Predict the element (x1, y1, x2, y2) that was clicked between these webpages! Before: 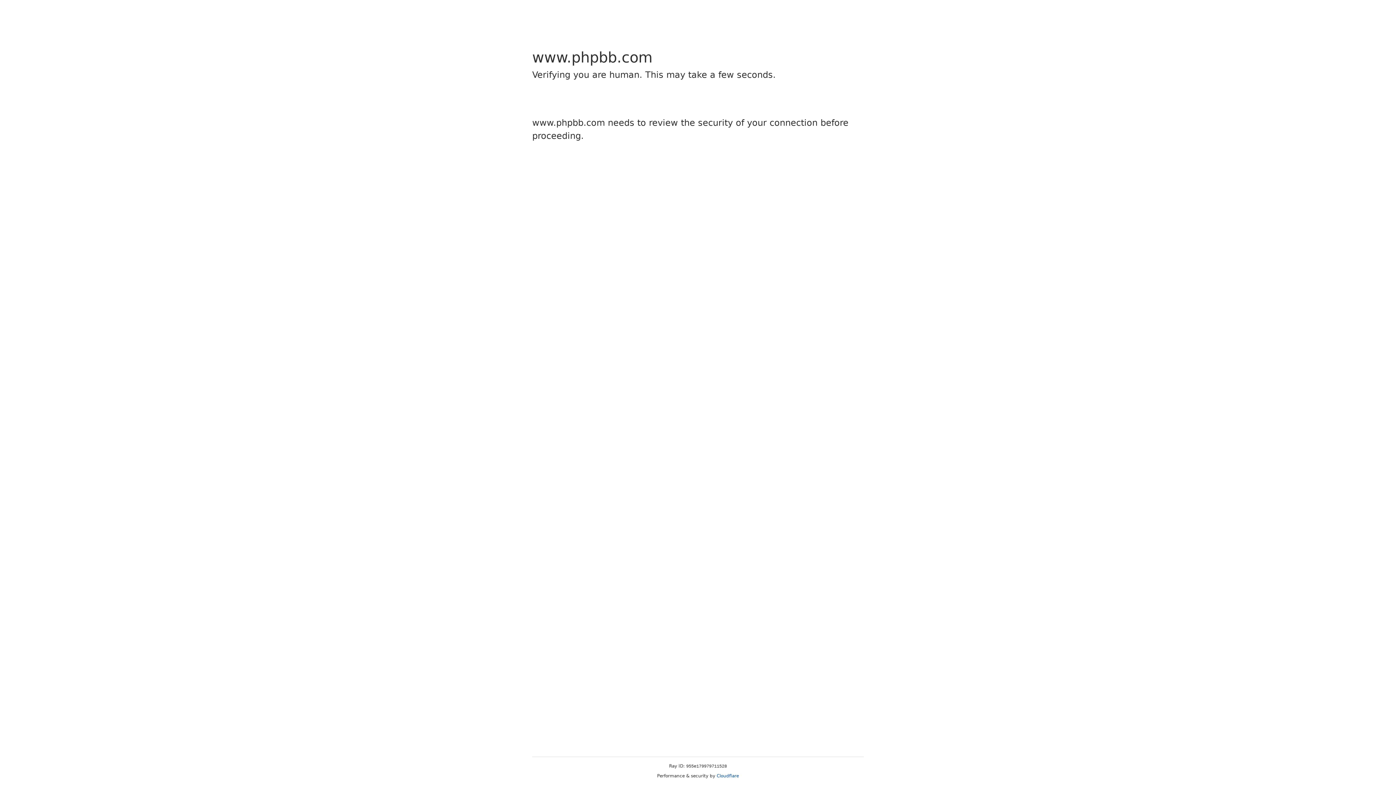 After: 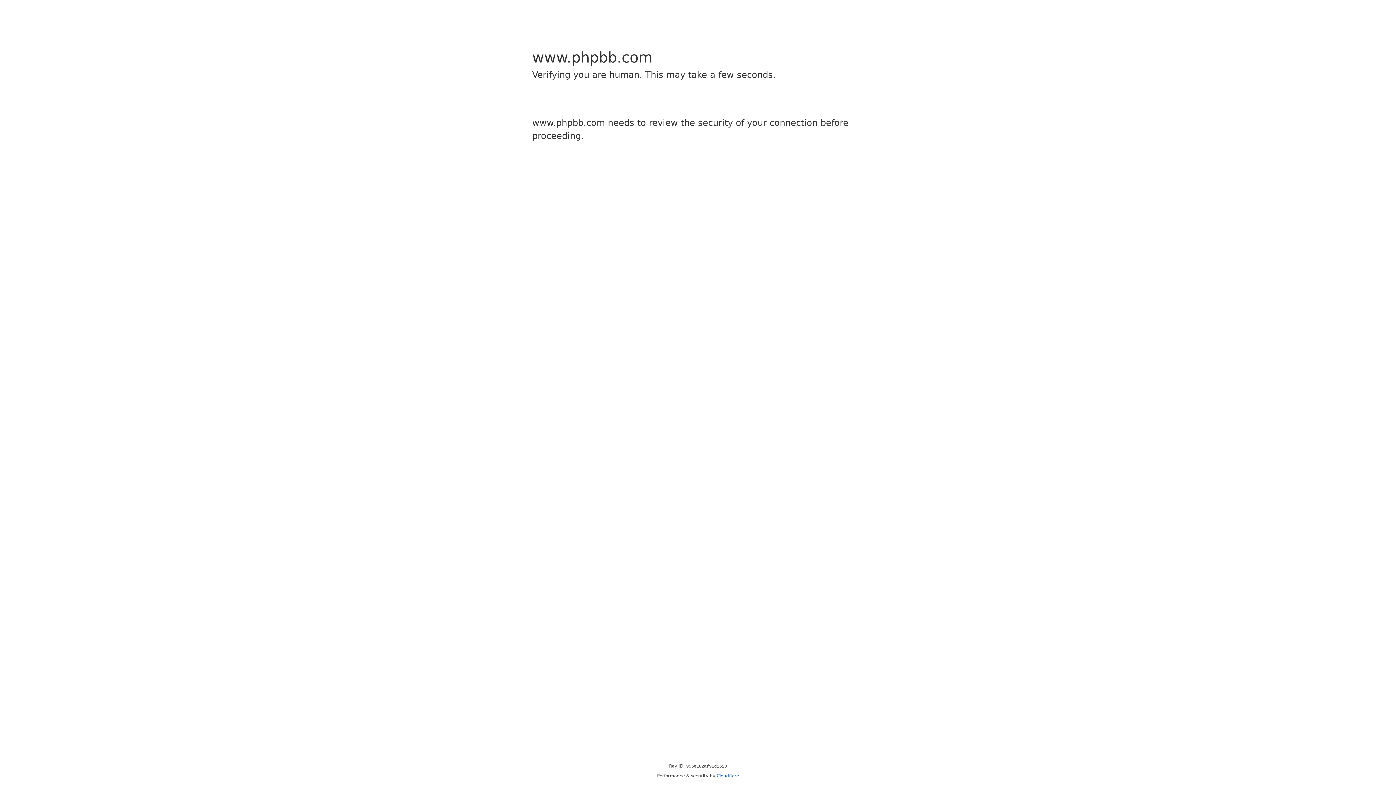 Action: label: Cloudflare bbox: (716, 773, 739, 778)